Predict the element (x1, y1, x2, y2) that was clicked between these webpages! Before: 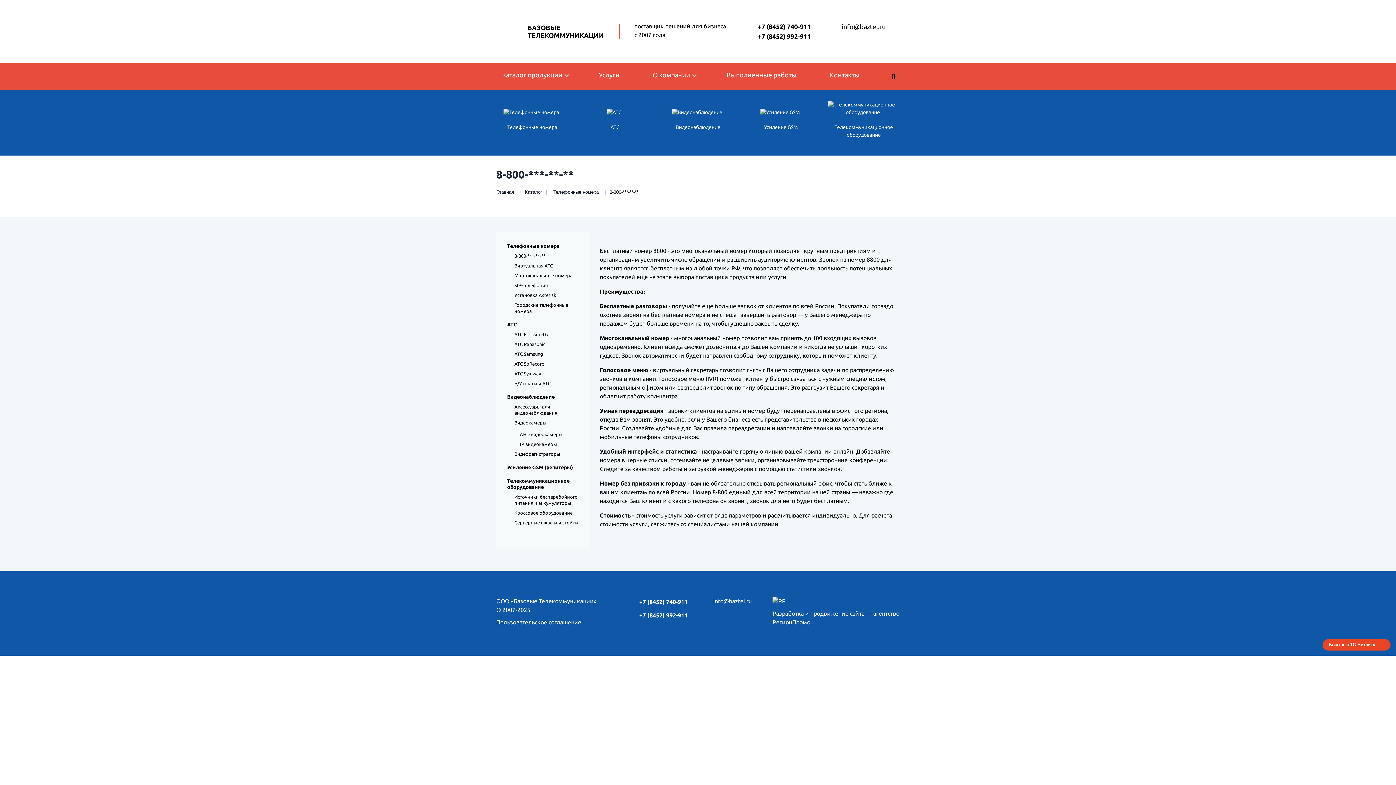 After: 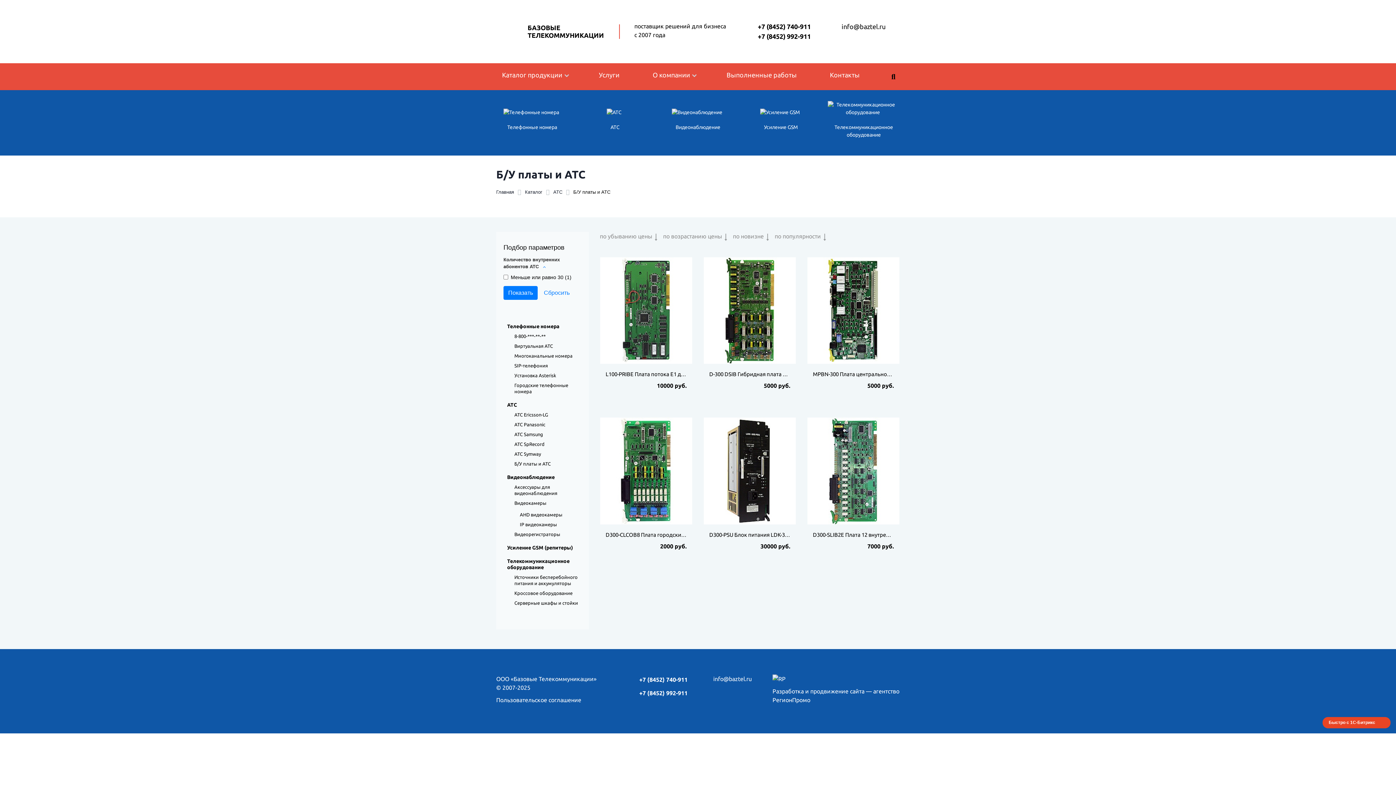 Action: label: Б/У платы и АТС bbox: (514, 381, 550, 386)